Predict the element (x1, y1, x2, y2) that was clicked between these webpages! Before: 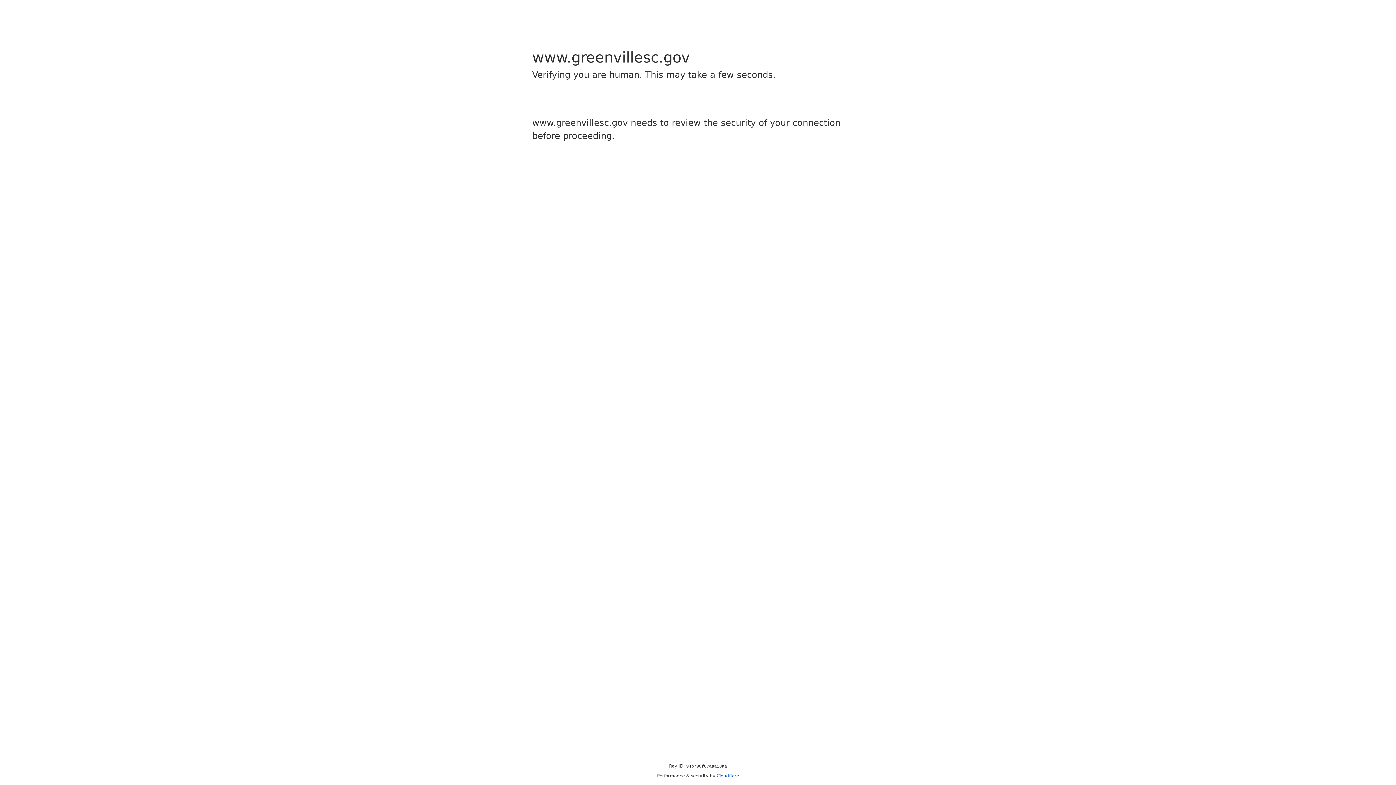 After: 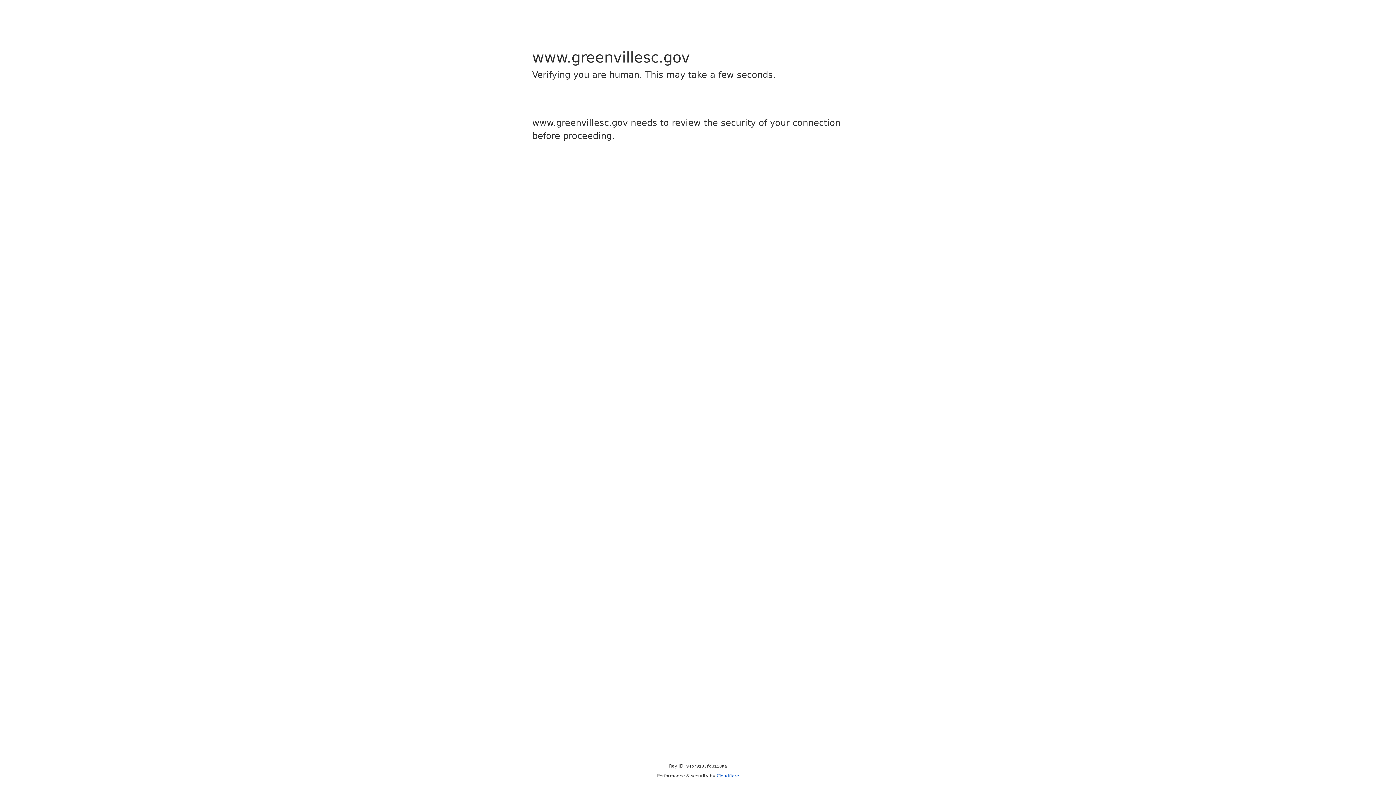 Action: label: Cloudflare bbox: (716, 773, 739, 778)